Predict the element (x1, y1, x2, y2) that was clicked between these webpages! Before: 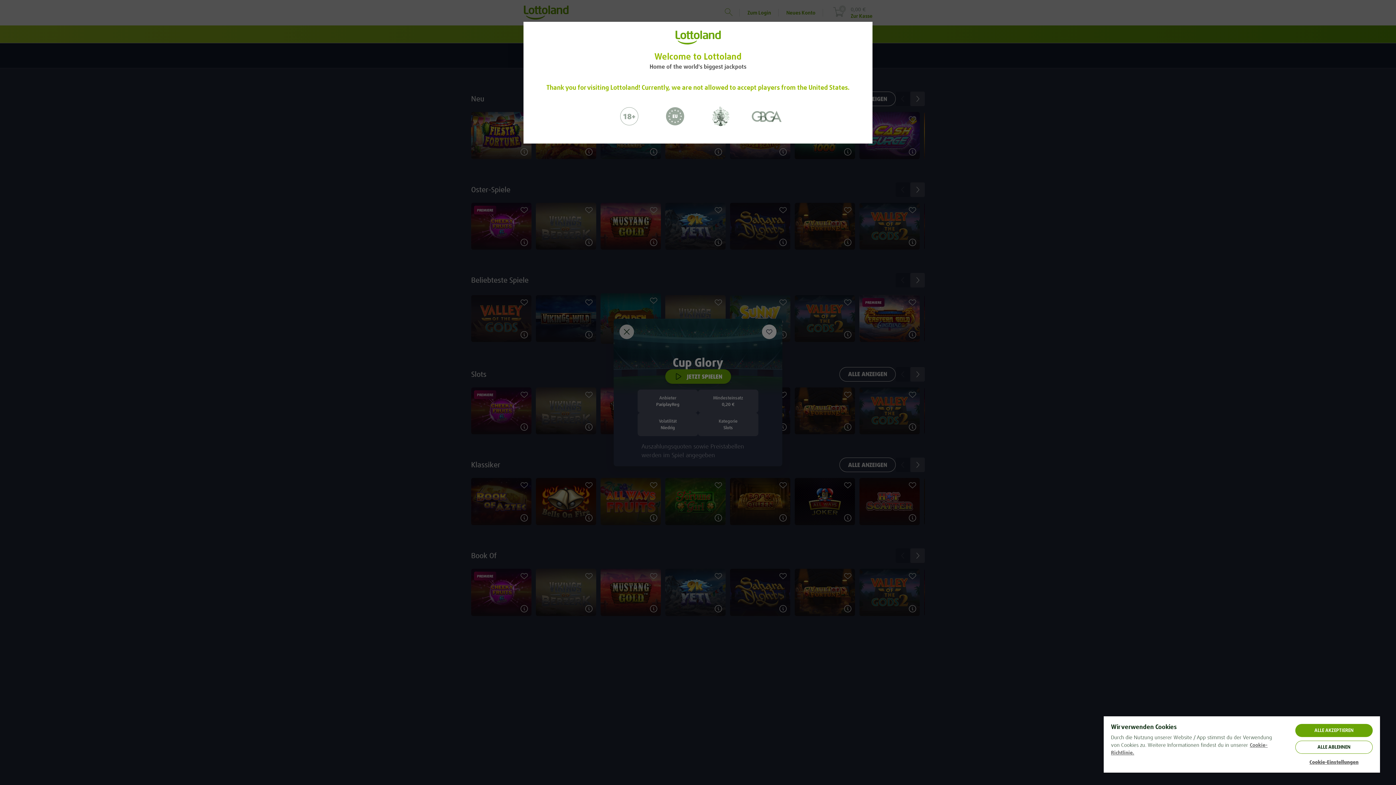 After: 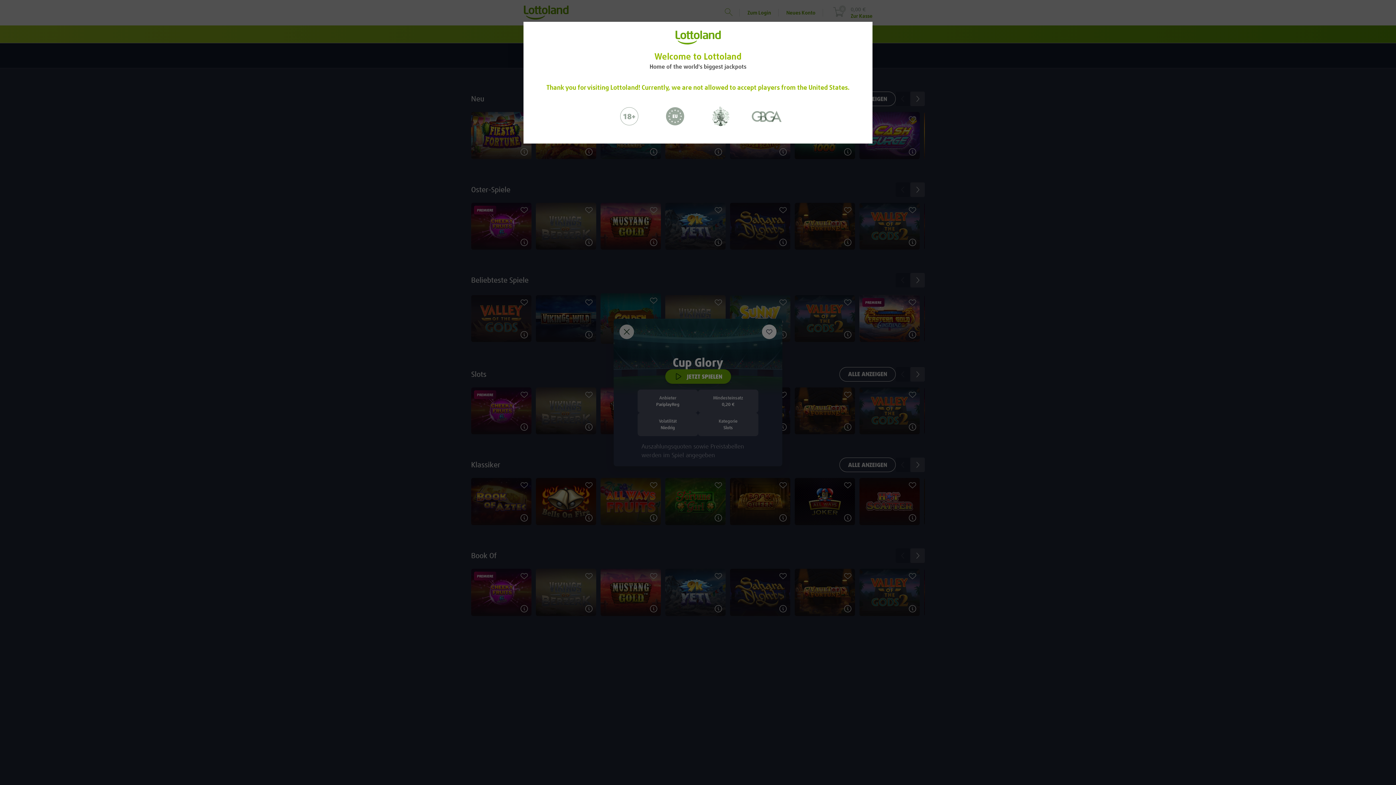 Action: label: ALLE AKZEPTIEREN bbox: (1295, 724, 1373, 737)